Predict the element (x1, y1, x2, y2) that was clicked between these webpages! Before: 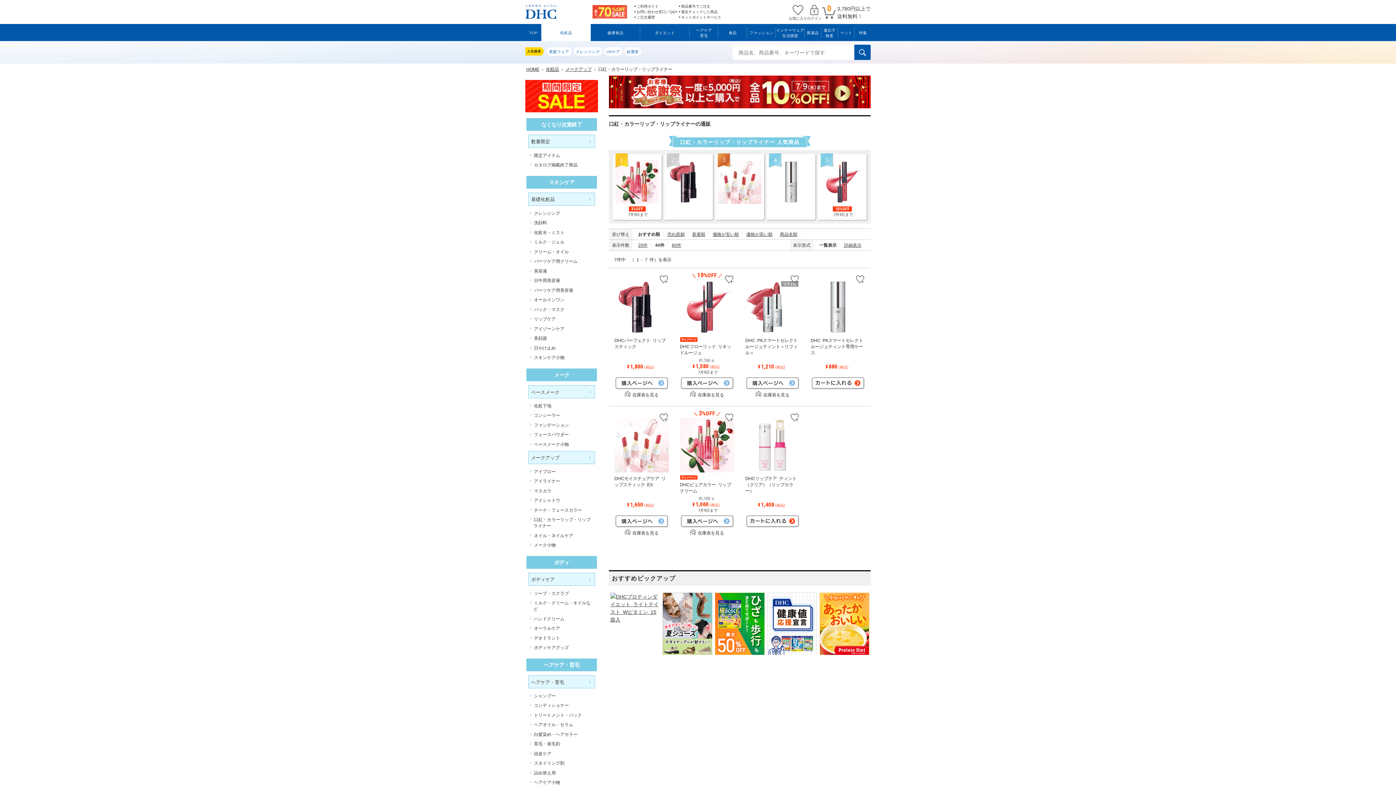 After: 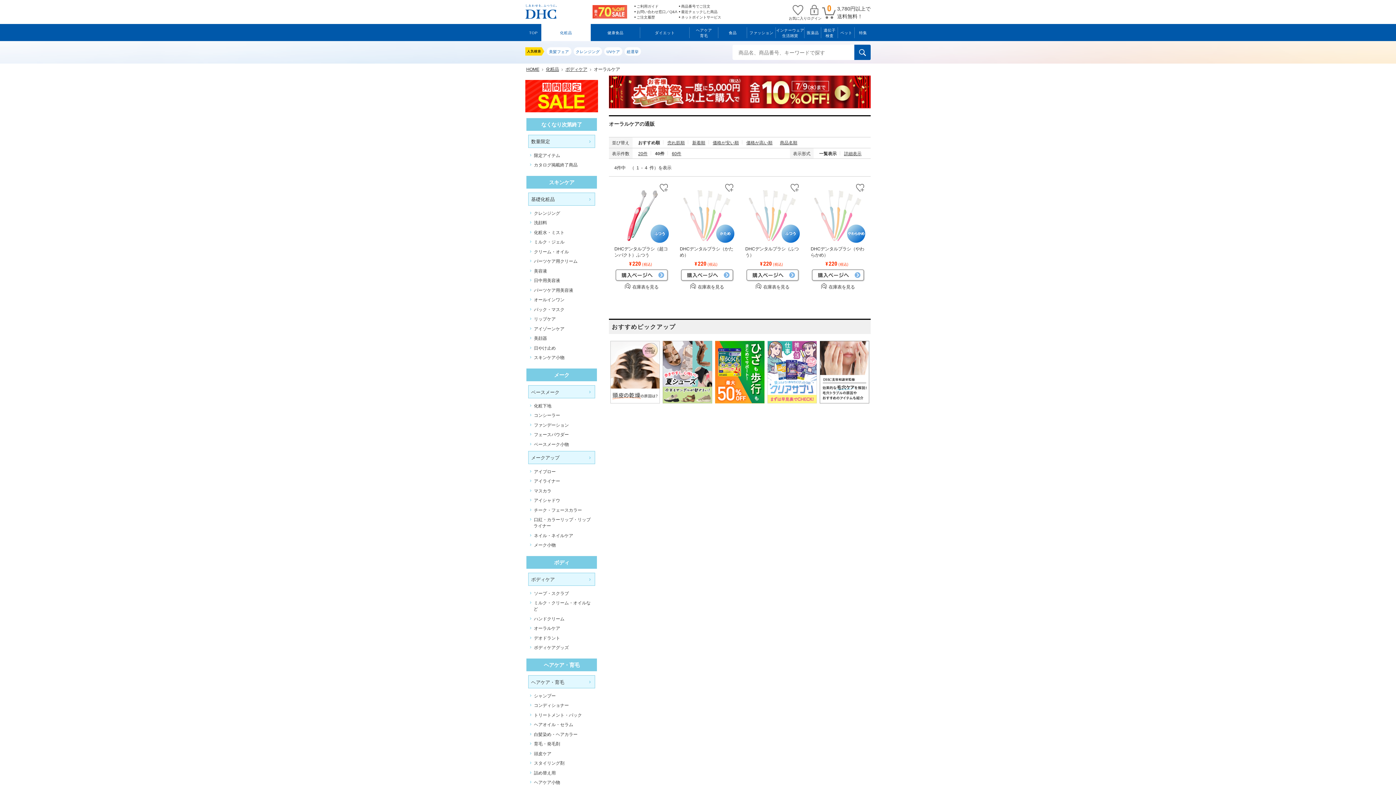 Action: bbox: (528, 623, 595, 633) label: オーラルケア